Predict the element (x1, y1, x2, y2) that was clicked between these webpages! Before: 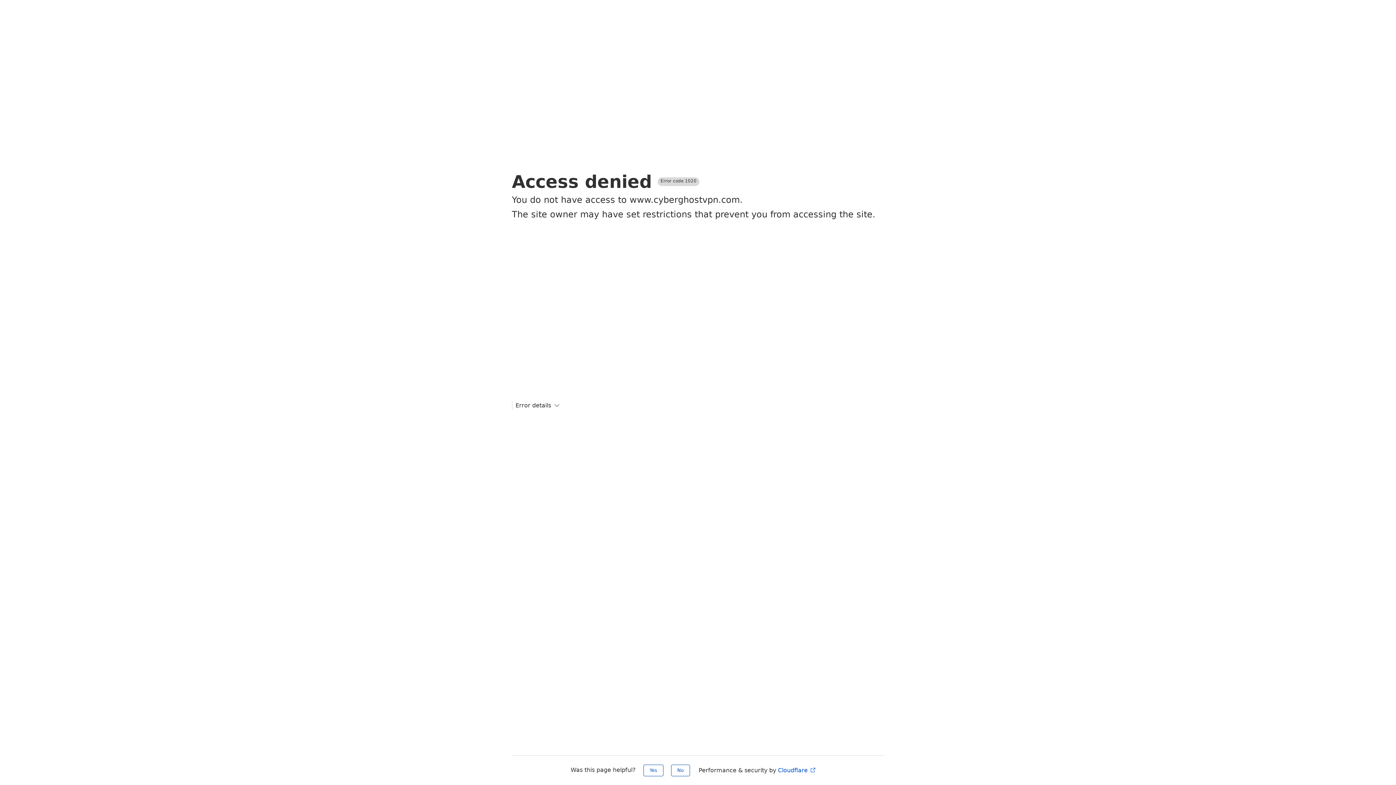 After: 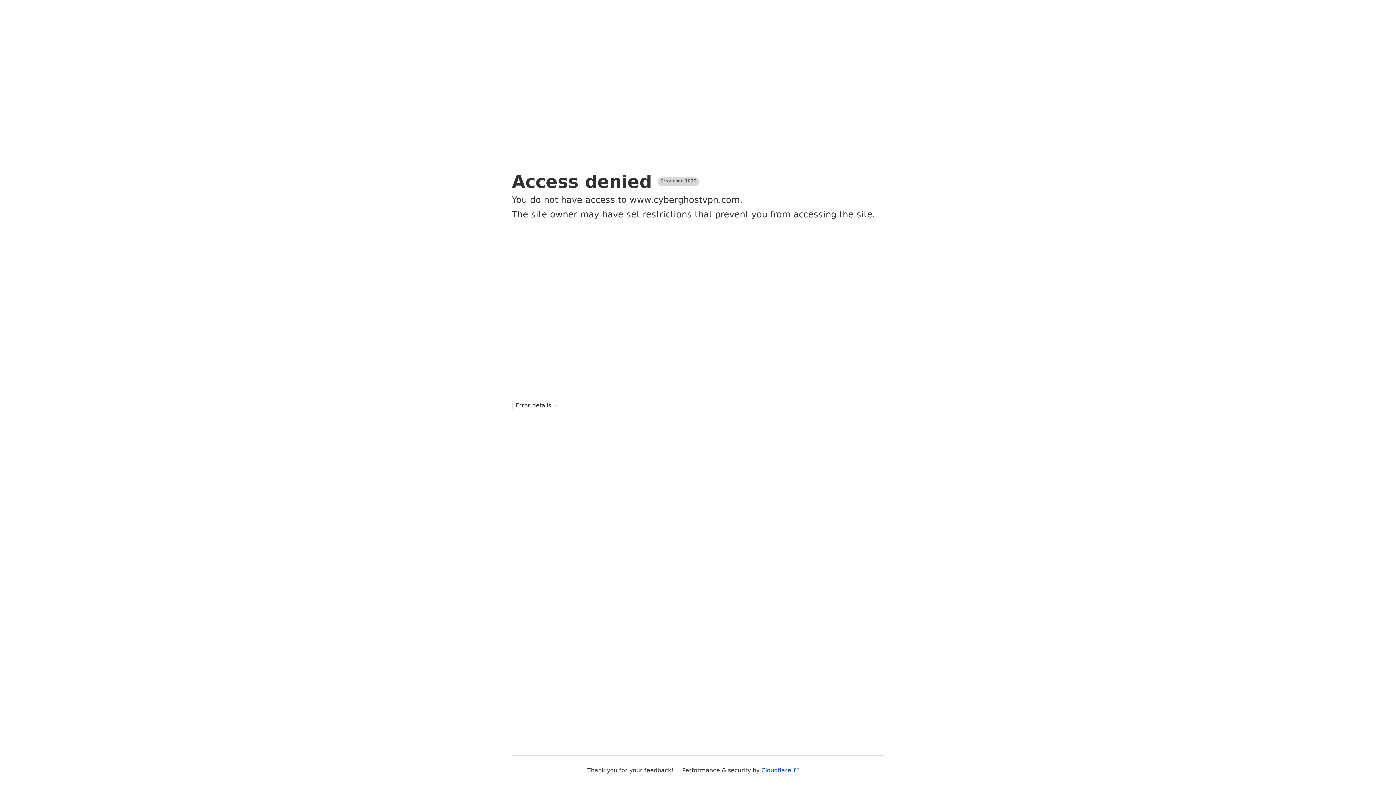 Action: label: No bbox: (671, 765, 690, 776)